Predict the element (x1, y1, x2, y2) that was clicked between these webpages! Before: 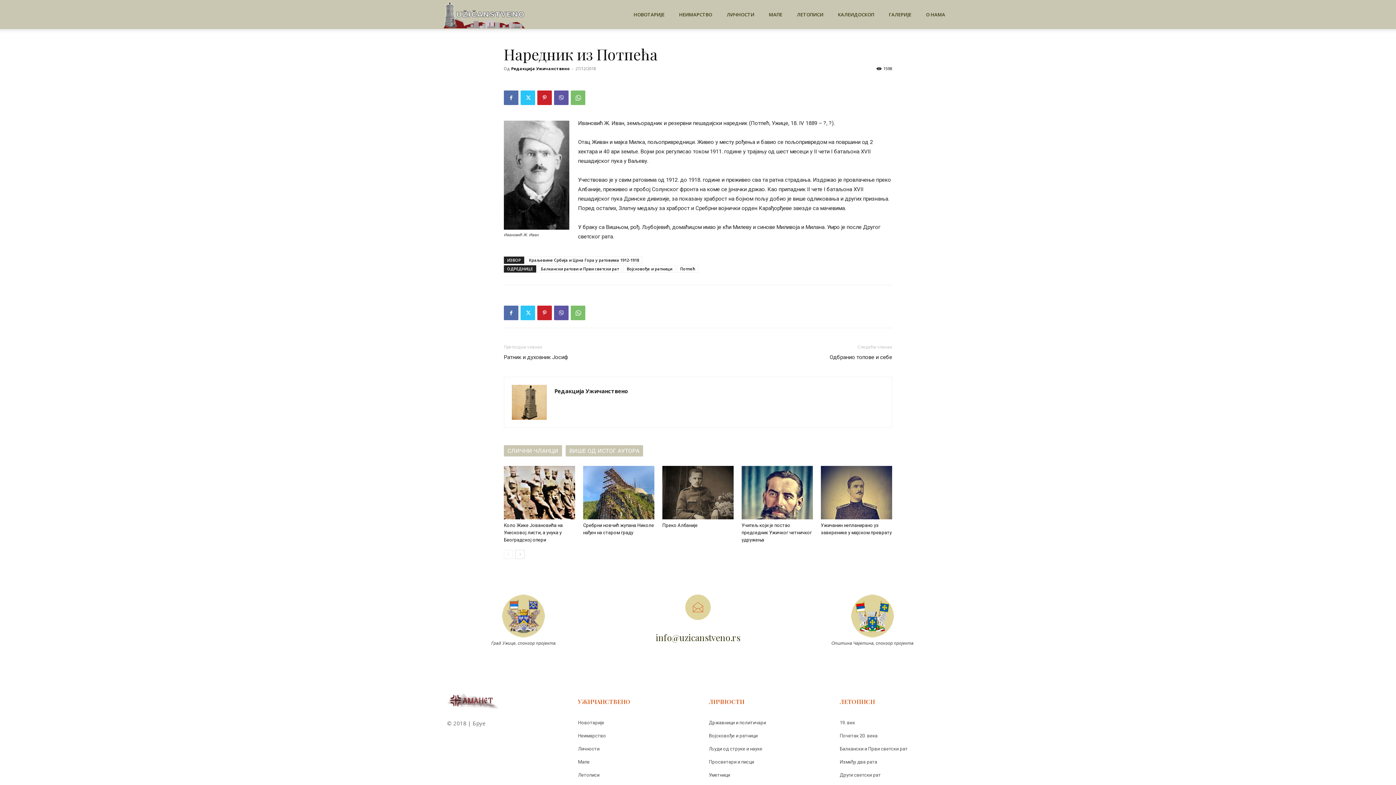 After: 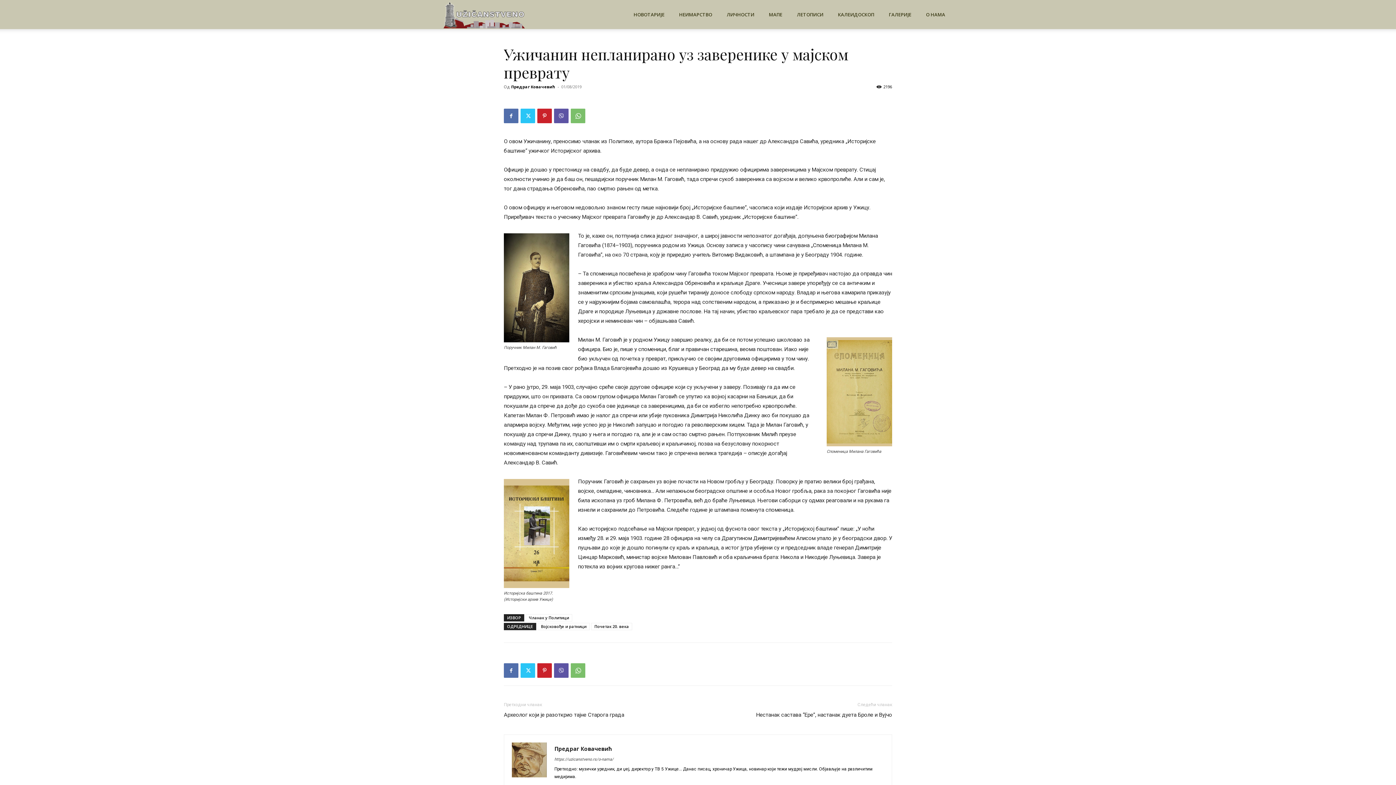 Action: bbox: (821, 466, 892, 519)